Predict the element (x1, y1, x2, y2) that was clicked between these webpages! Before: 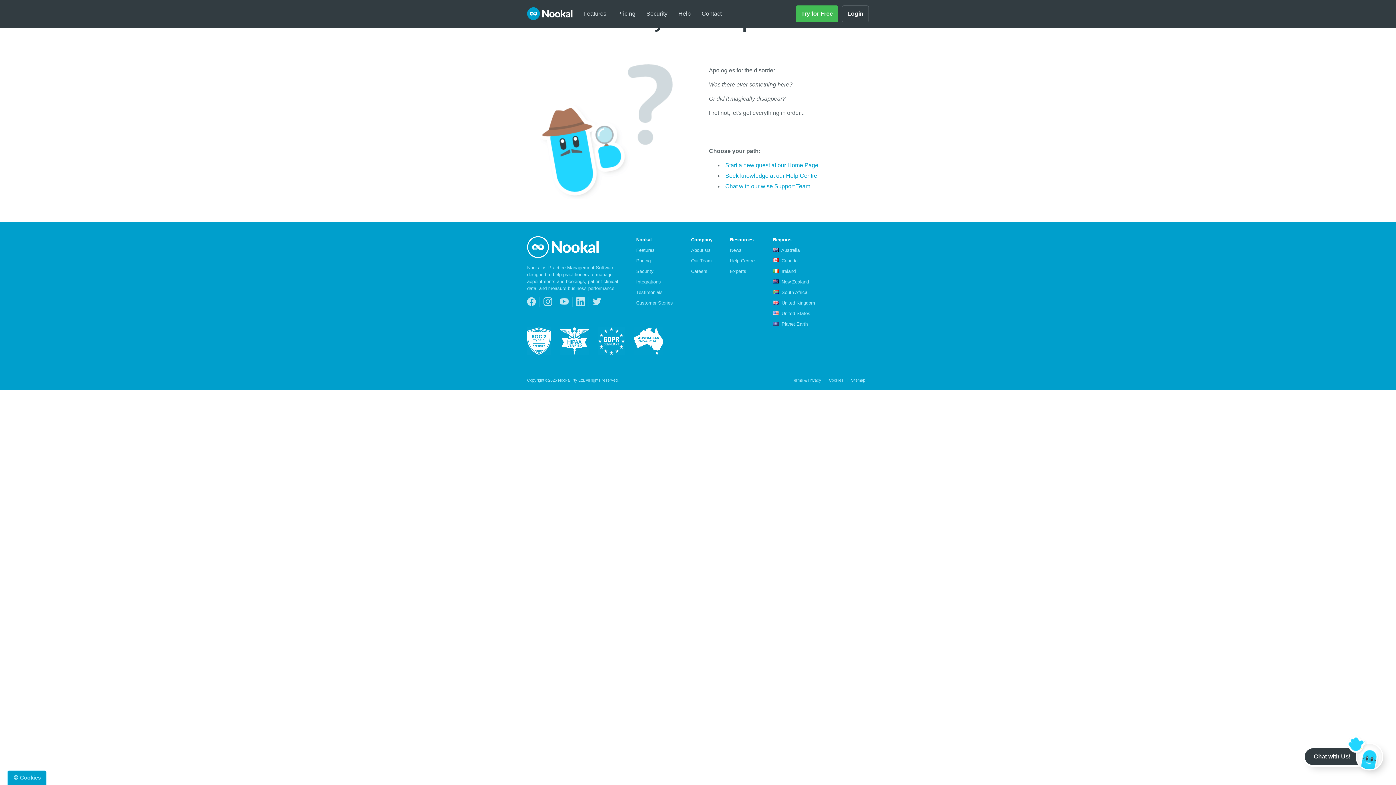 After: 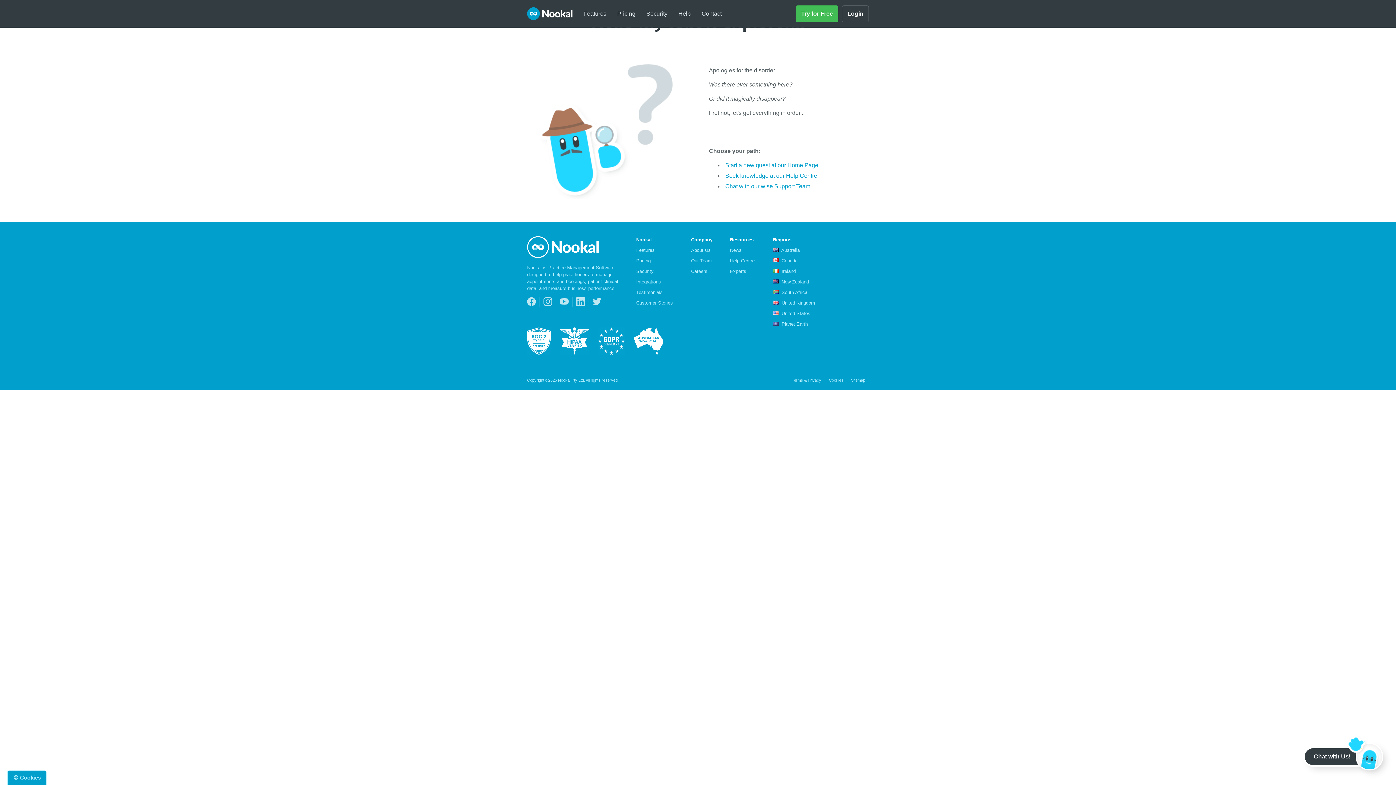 Action: label:   Planet Earth bbox: (773, 321, 808, 326)